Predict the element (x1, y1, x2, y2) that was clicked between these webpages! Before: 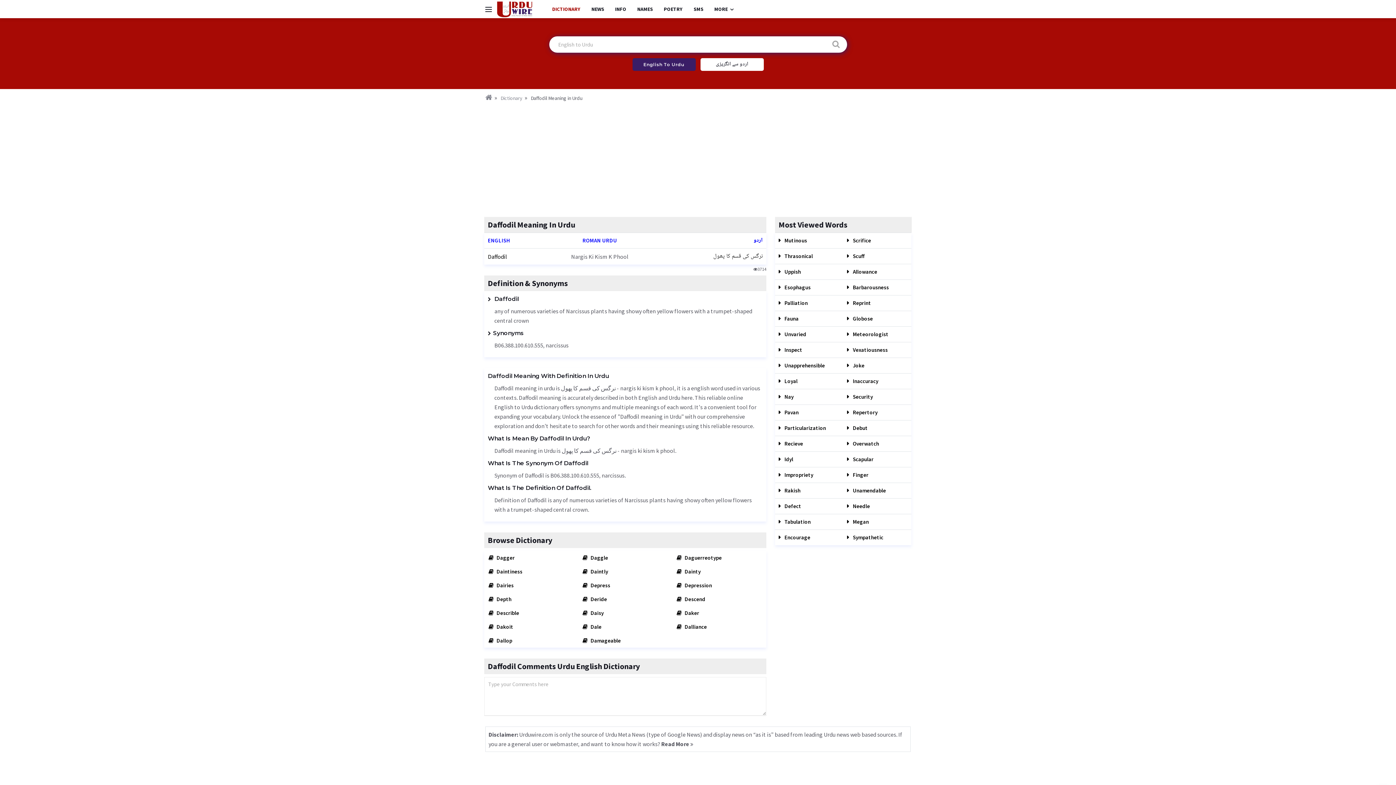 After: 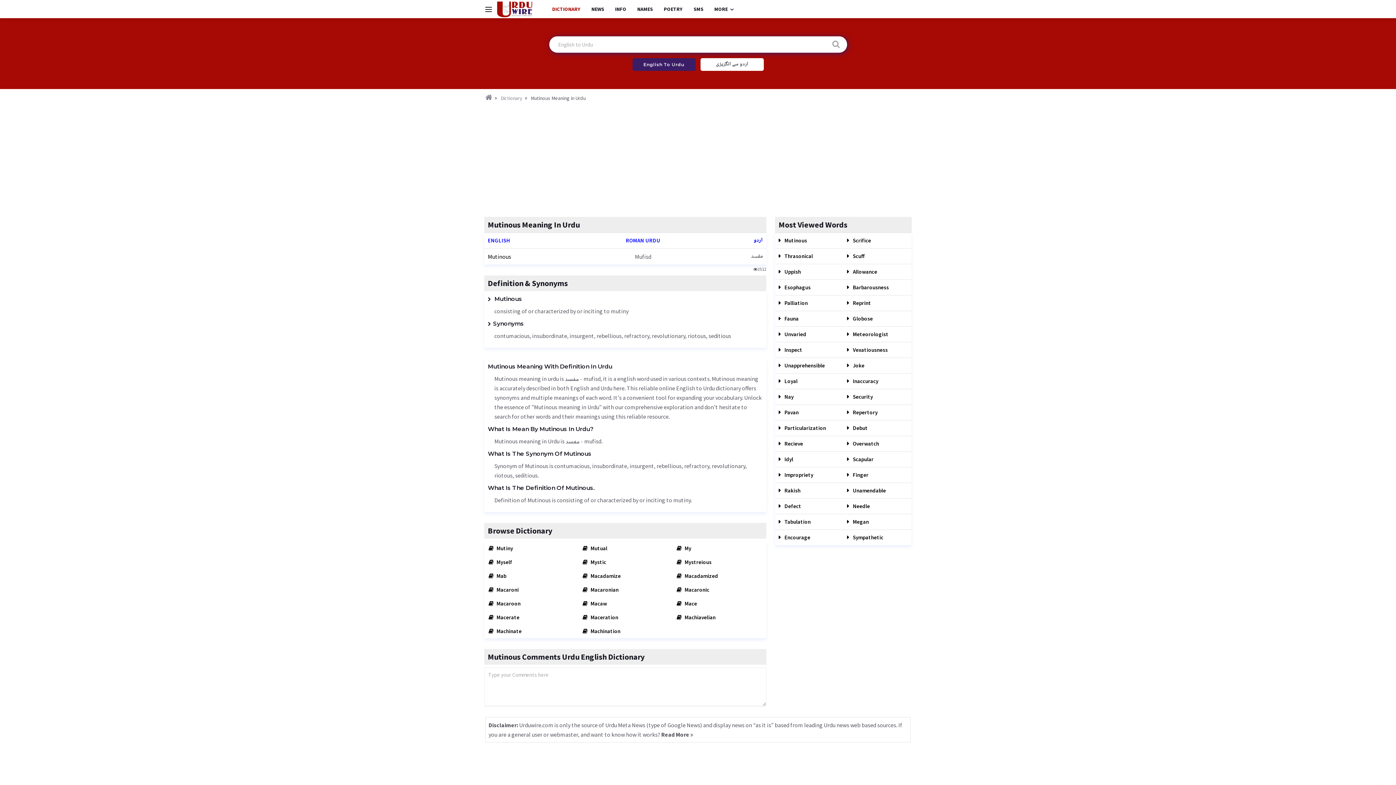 Action: bbox: (778, 237, 807, 244) label:  Mutinous